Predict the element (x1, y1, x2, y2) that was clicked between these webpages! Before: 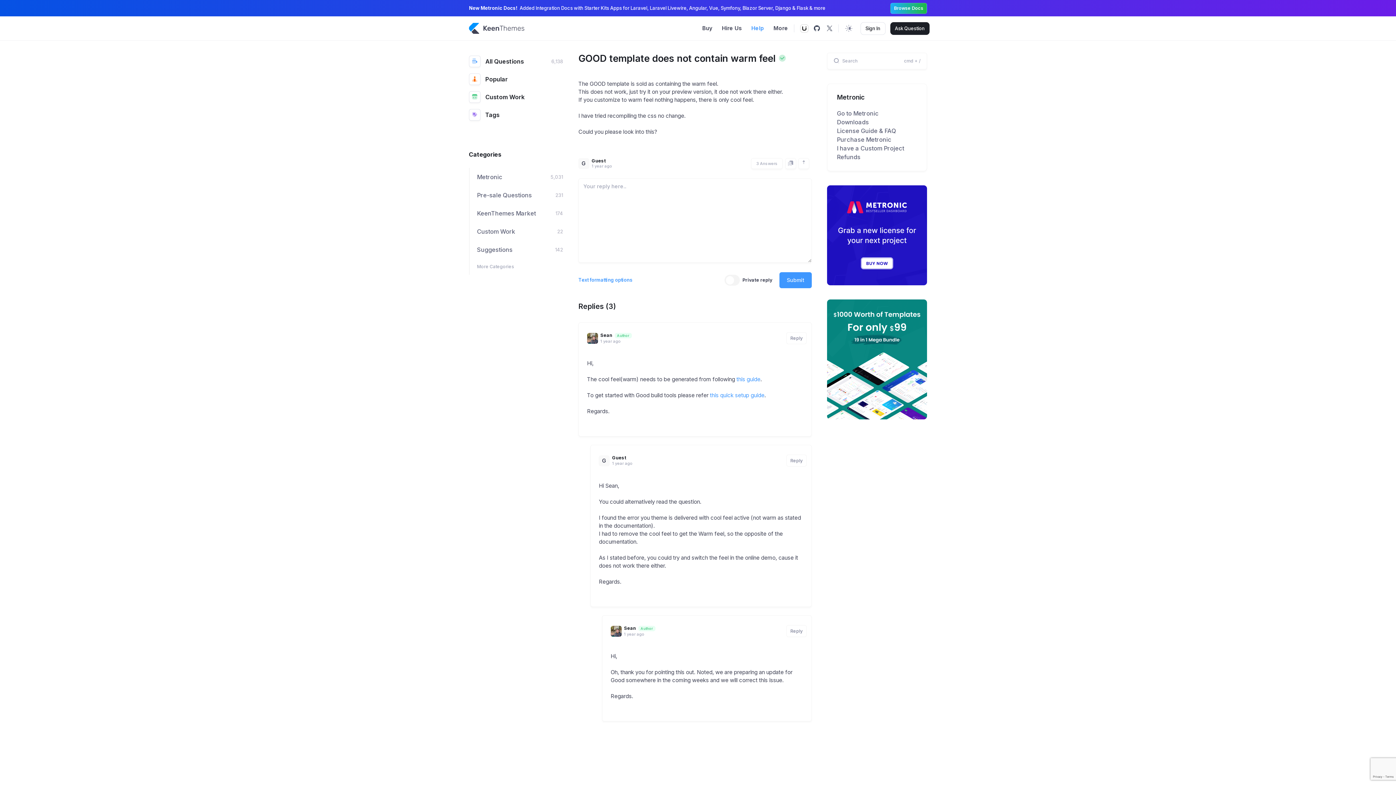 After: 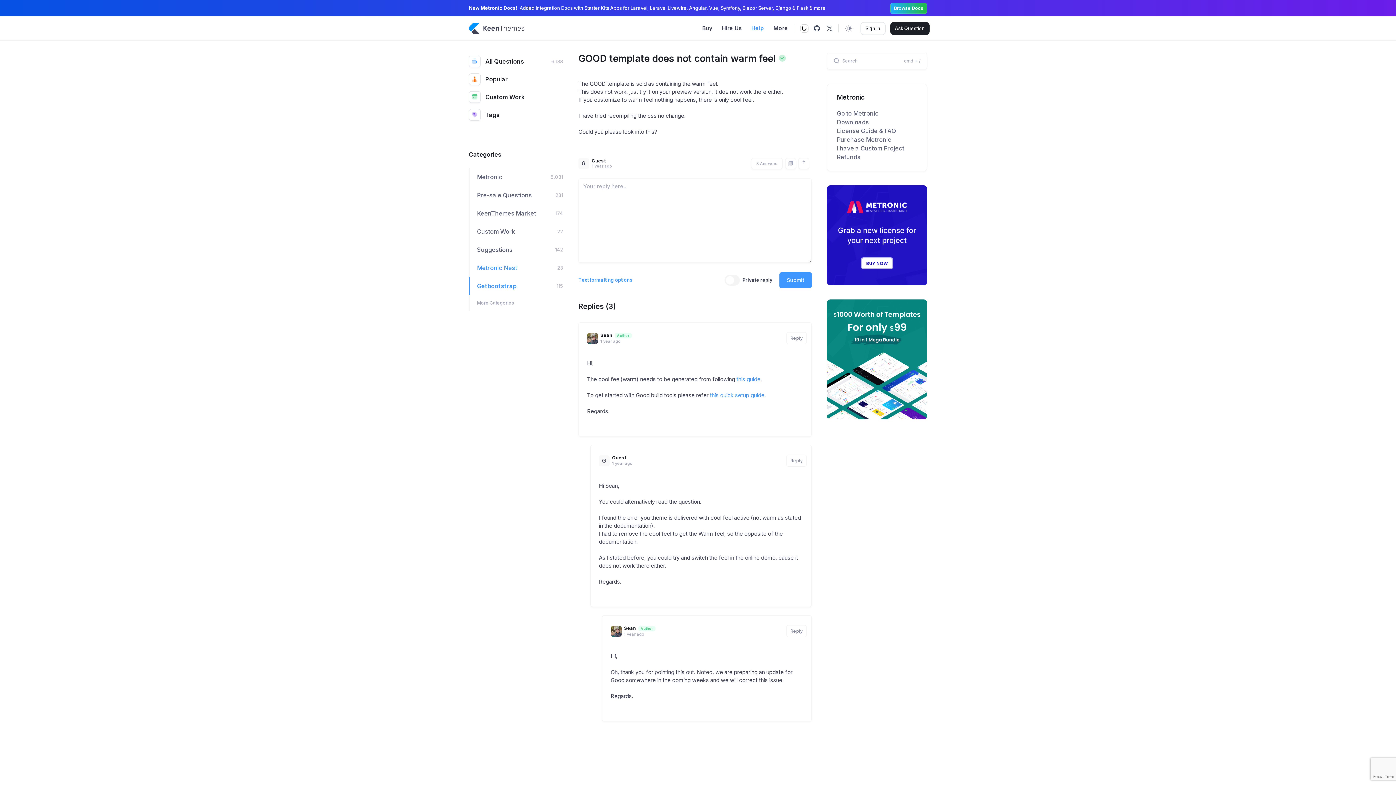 Action: bbox: (477, 263, 563, 270) label: More Categories